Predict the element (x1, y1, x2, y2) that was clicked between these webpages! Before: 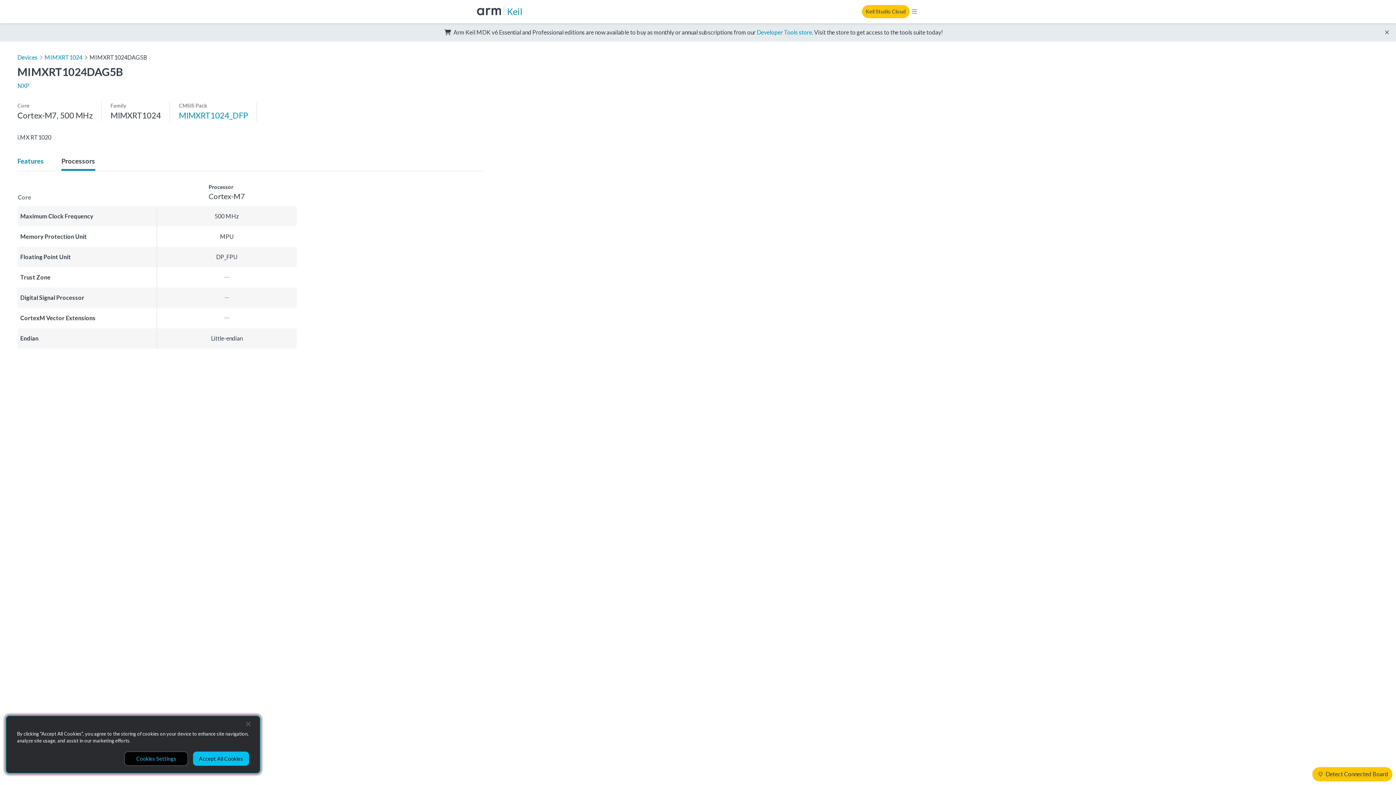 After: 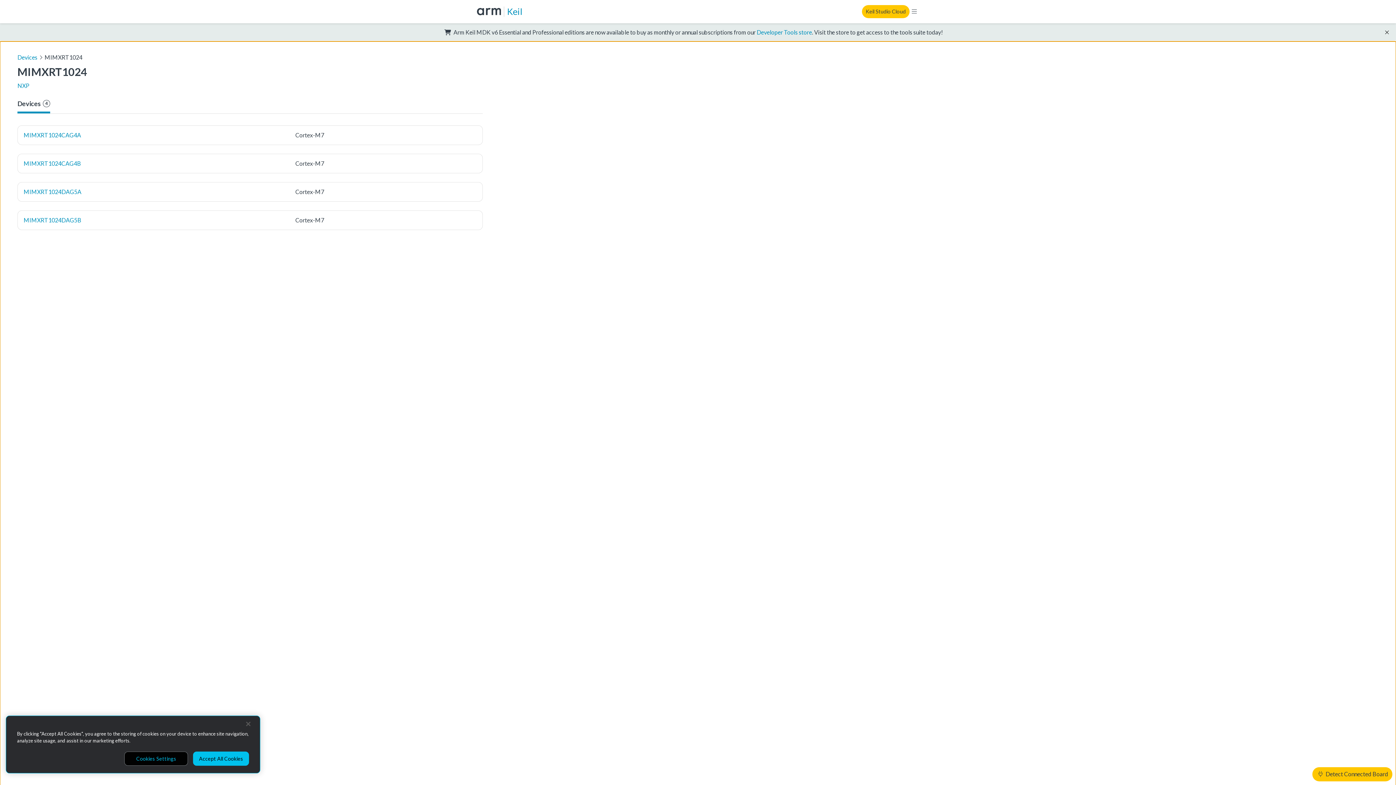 Action: bbox: (44, 53, 82, 60) label: MIMXRT1024